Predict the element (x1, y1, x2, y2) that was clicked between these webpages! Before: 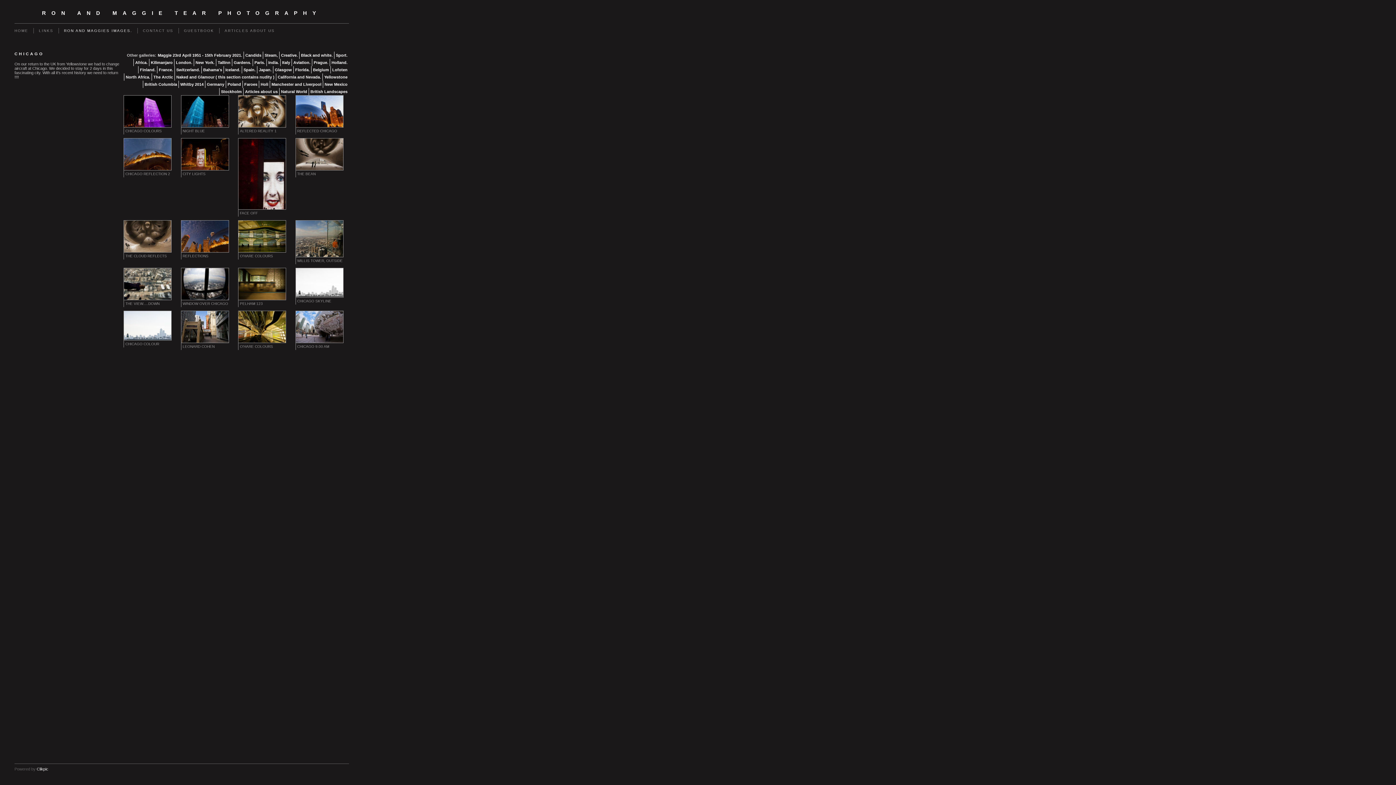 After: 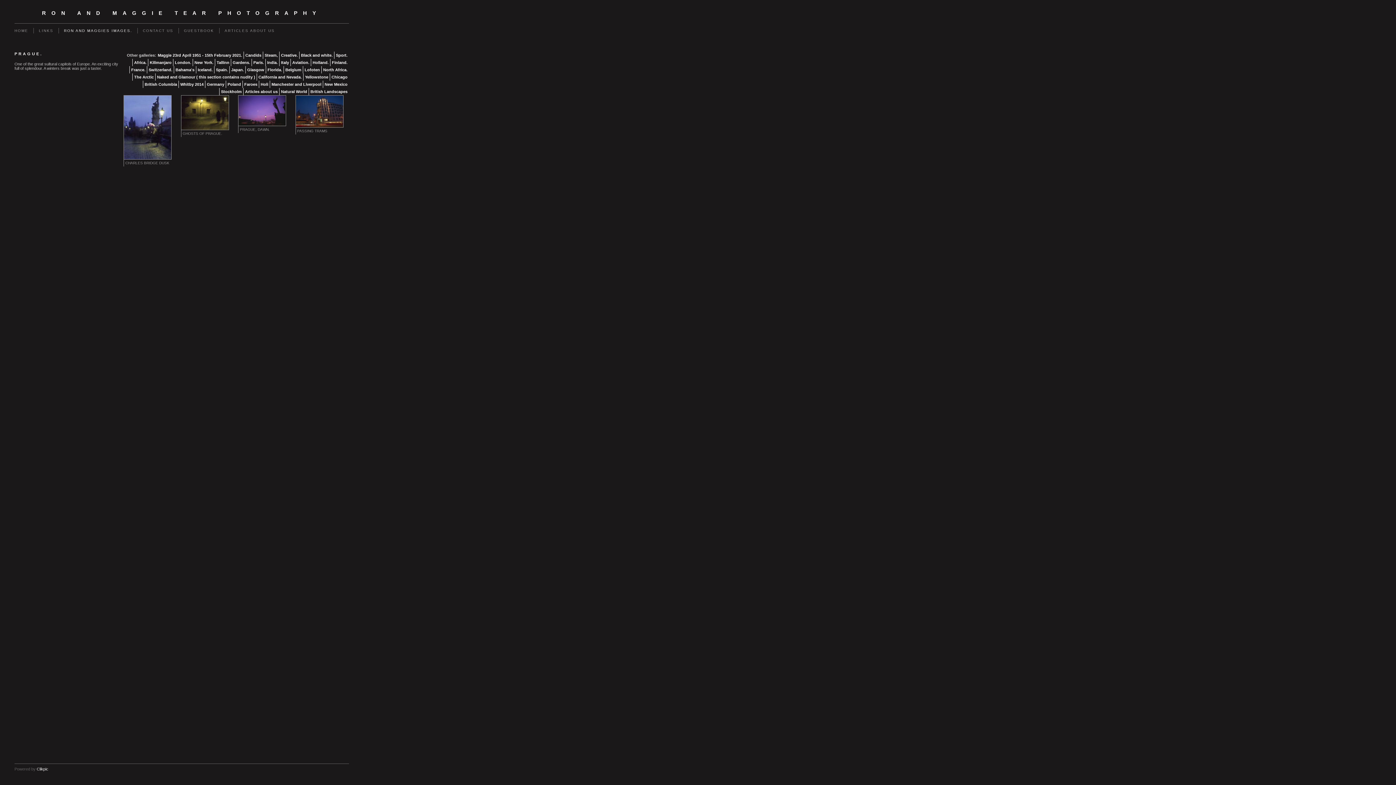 Action: label: Prague. bbox: (312, 58, 329, 66)